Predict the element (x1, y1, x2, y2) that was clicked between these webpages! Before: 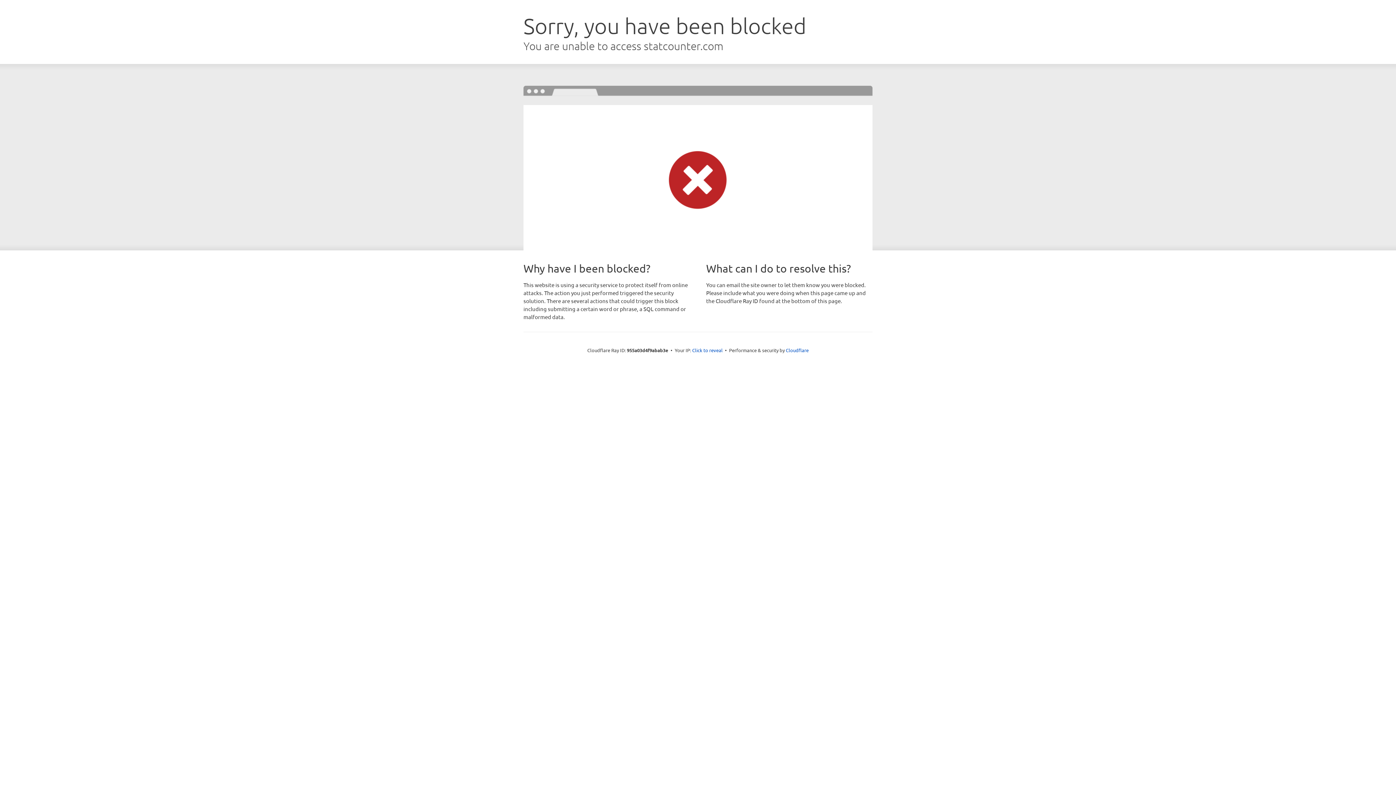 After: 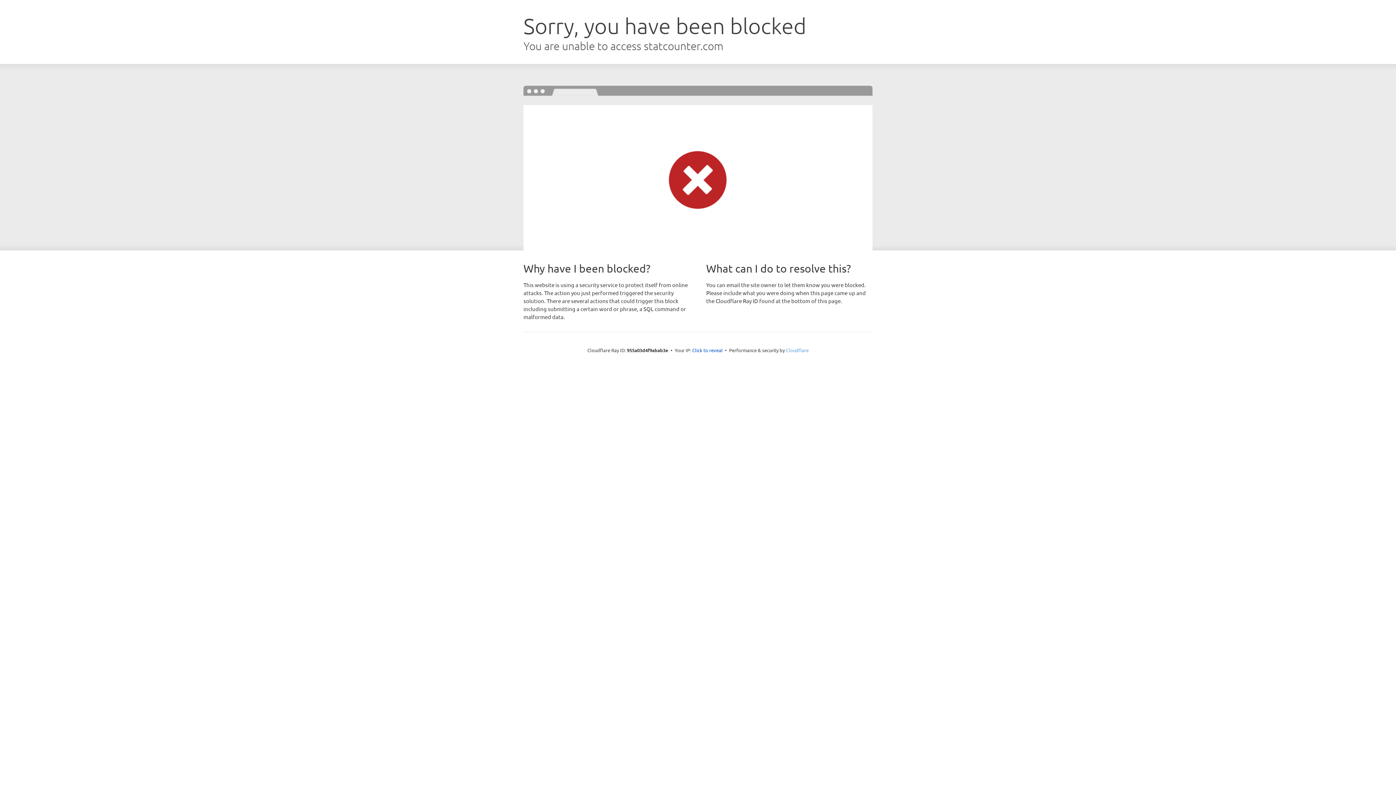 Action: bbox: (786, 347, 808, 353) label: Cloudflare